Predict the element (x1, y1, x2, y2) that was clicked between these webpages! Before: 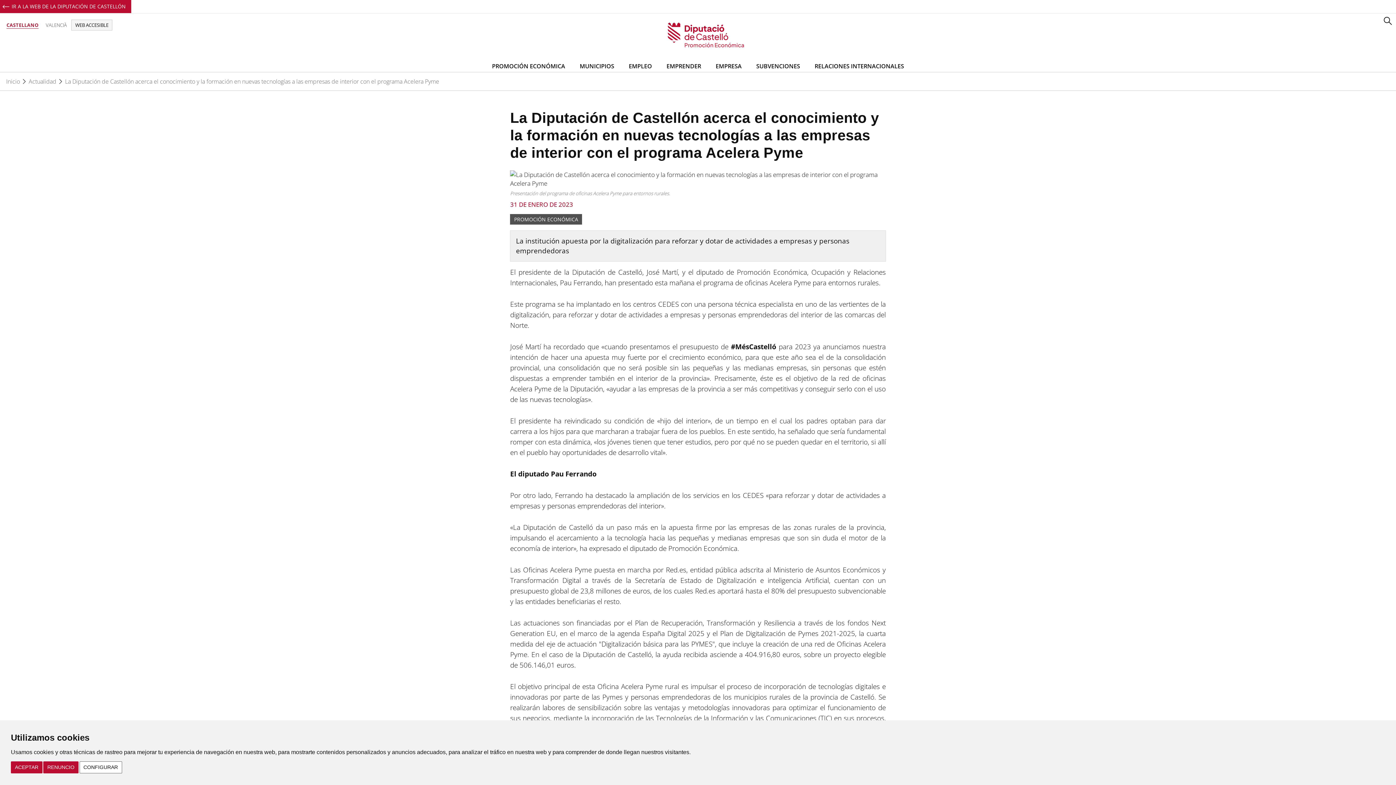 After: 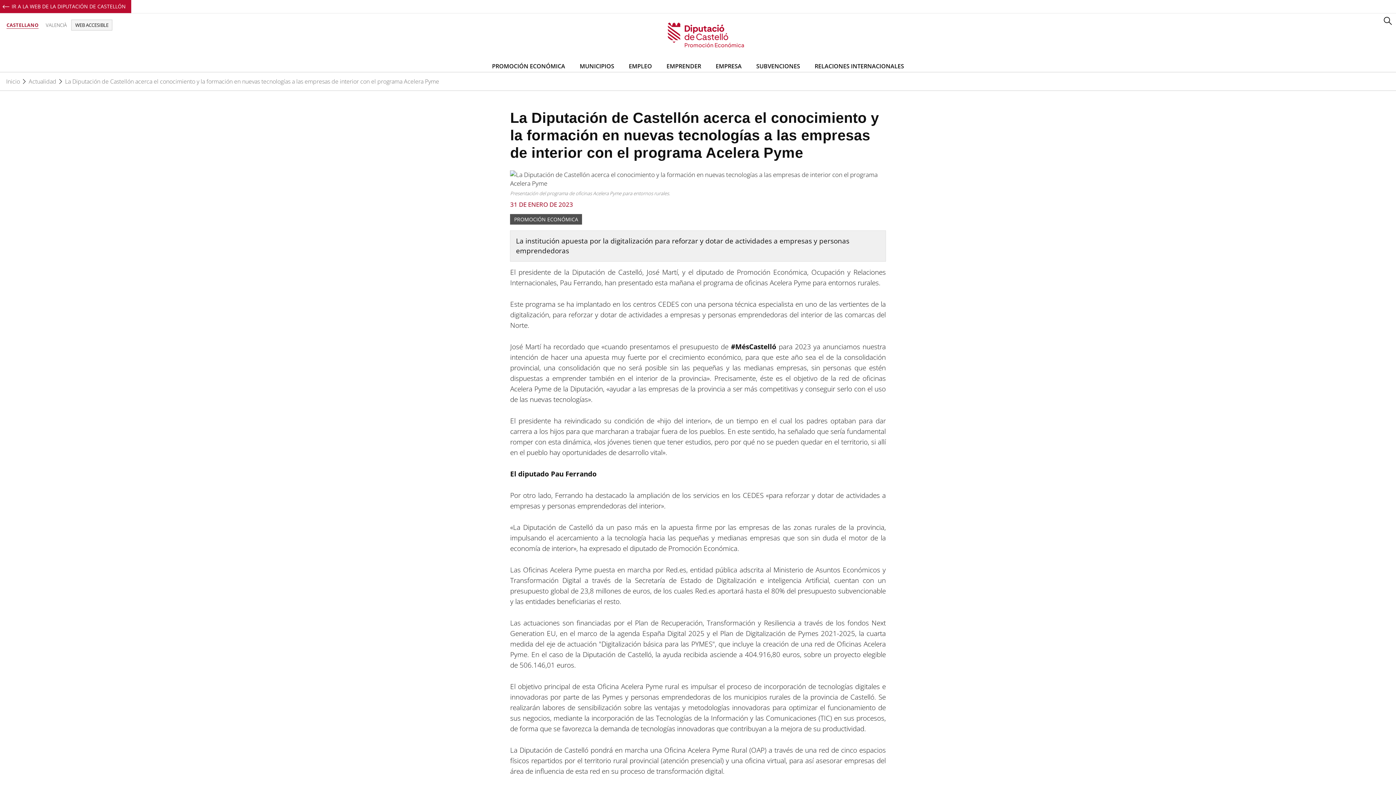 Action: label: RENUNCIO bbox: (43, 761, 78, 773)